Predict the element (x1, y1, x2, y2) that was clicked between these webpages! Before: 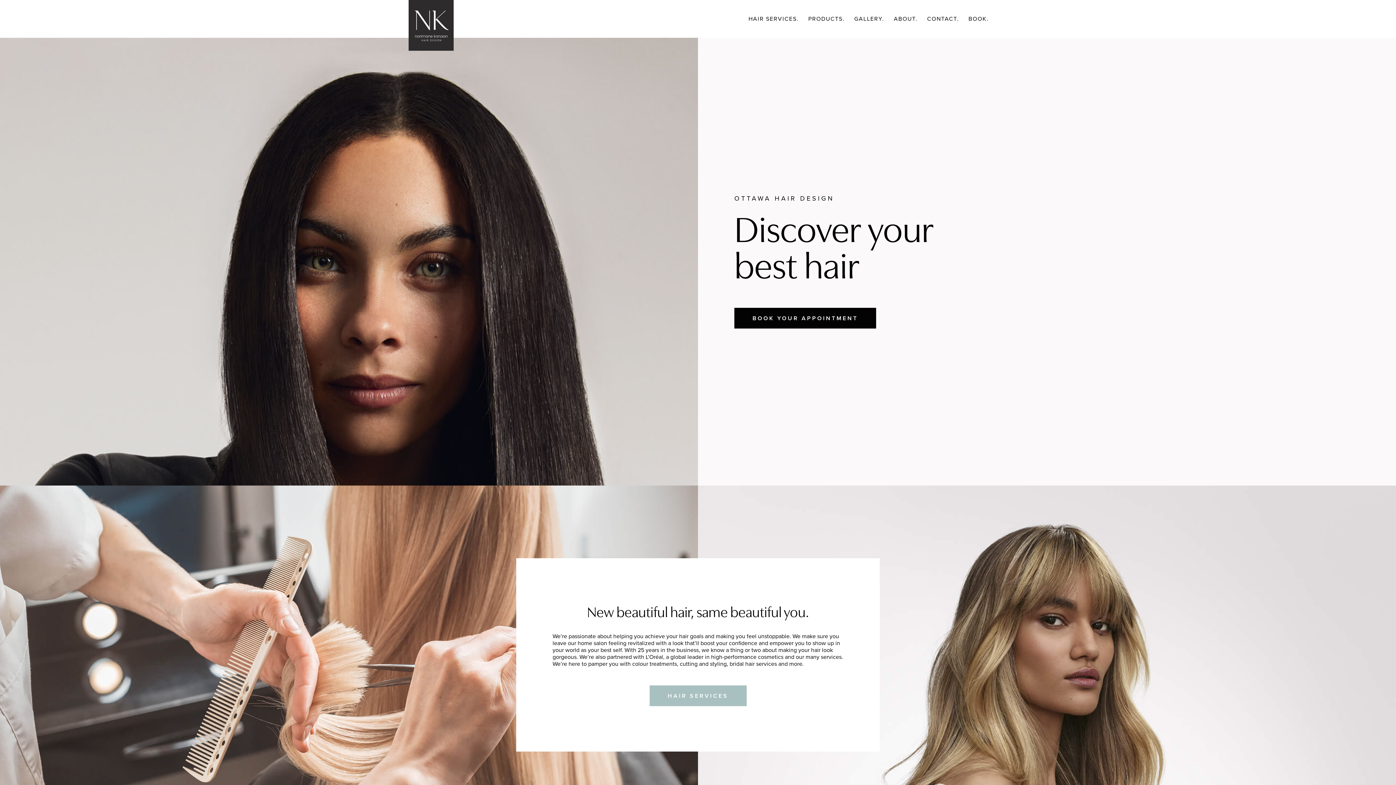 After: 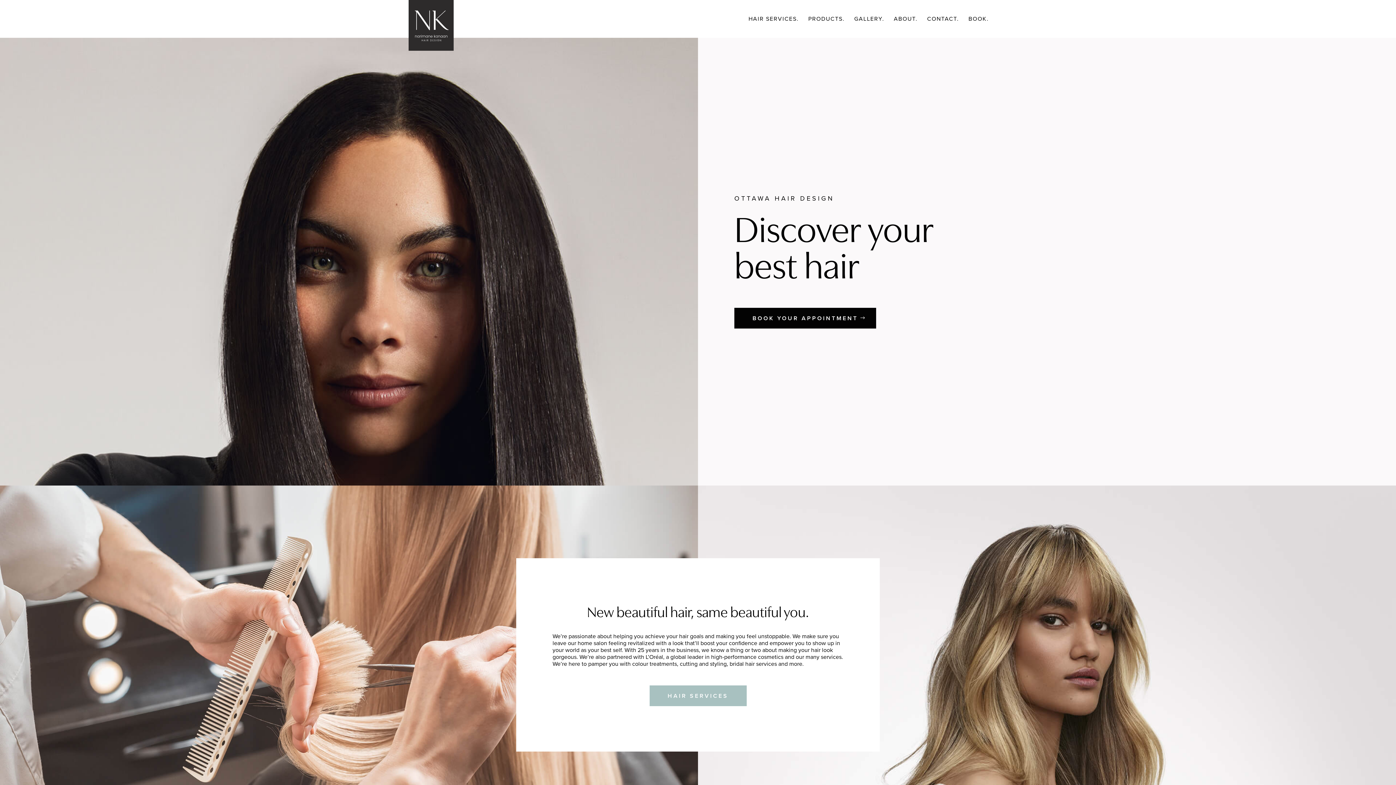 Action: label: BOOK YOUR APPOINTMENT bbox: (734, 308, 876, 328)